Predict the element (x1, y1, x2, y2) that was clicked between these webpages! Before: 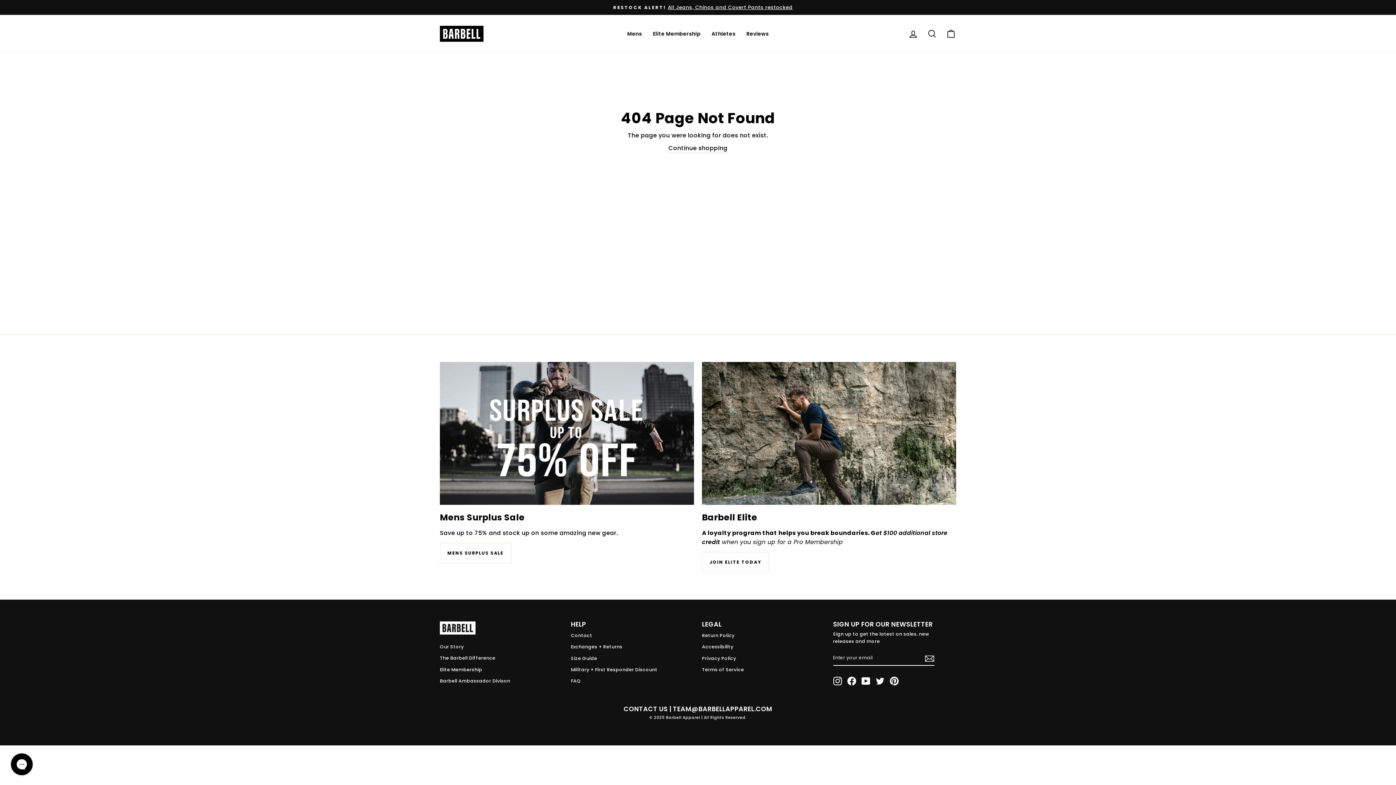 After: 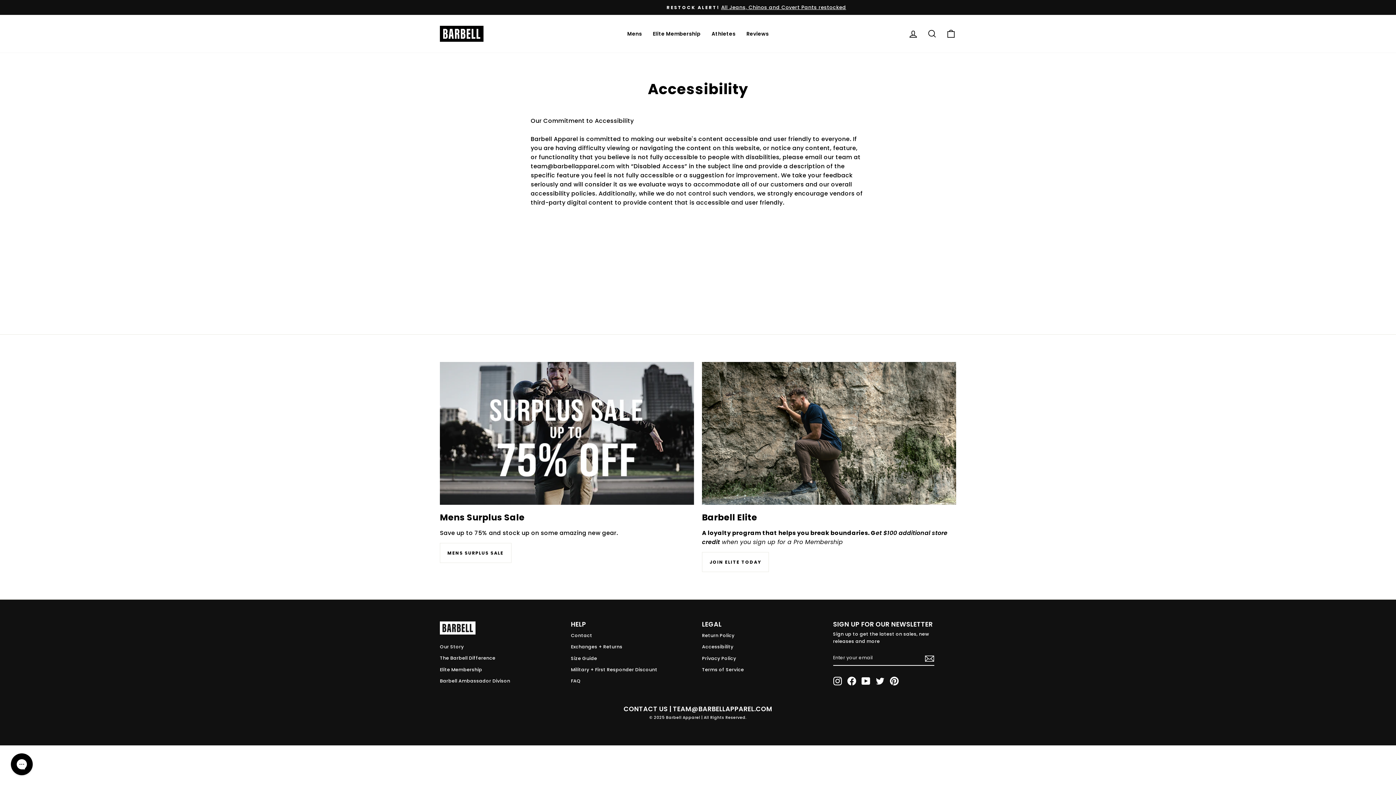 Action: label: Accessibility bbox: (702, 642, 733, 652)